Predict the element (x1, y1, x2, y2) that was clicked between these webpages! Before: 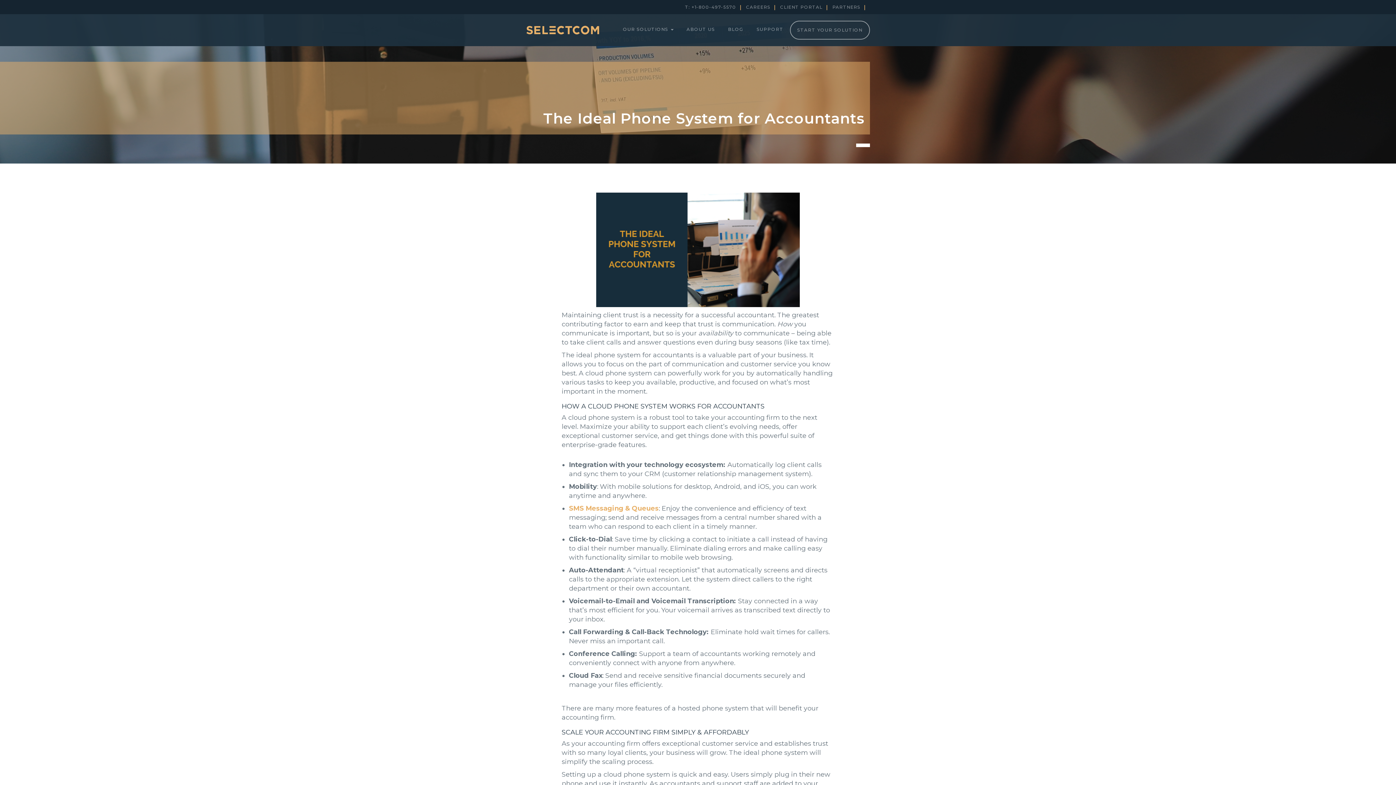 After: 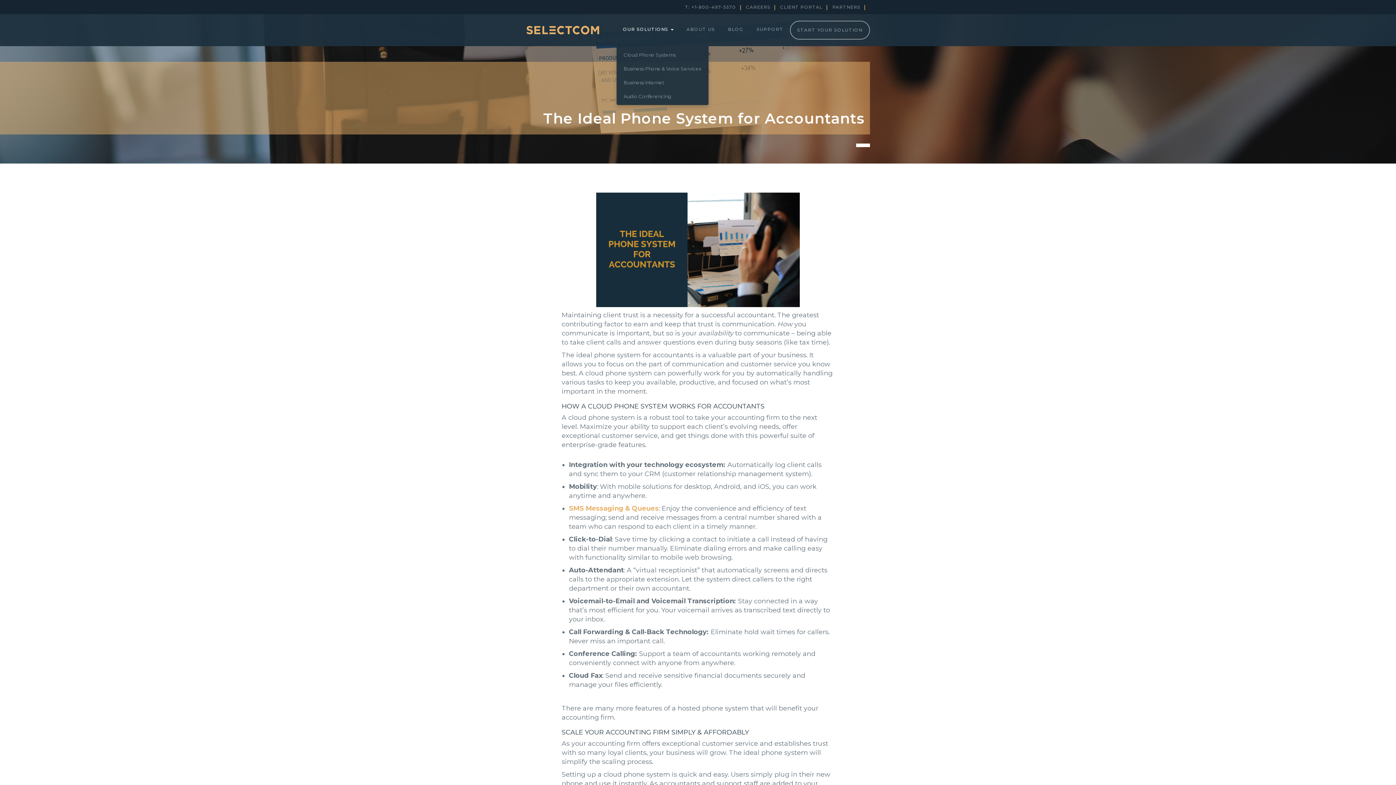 Action: bbox: (616, 20, 680, 38) label: OUR SOLUTIONS 